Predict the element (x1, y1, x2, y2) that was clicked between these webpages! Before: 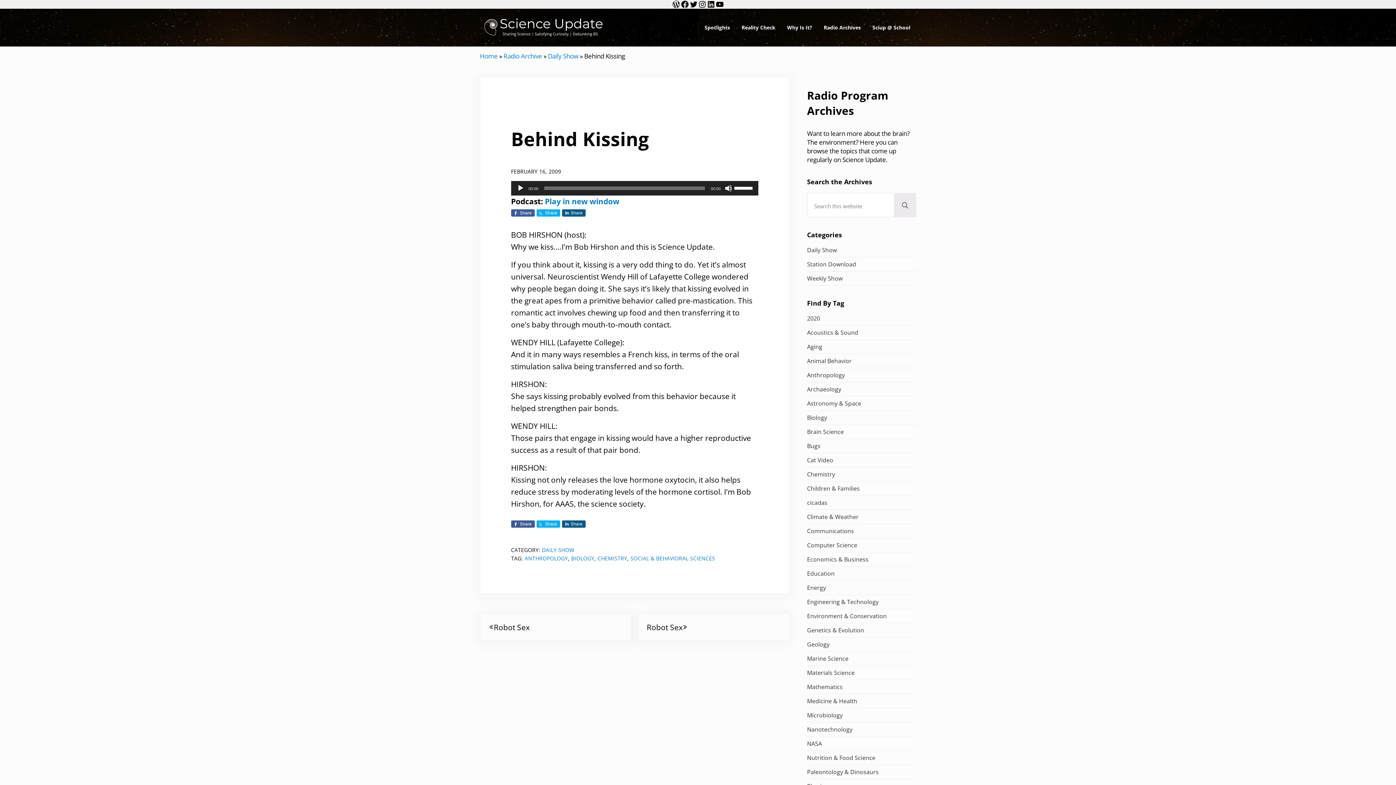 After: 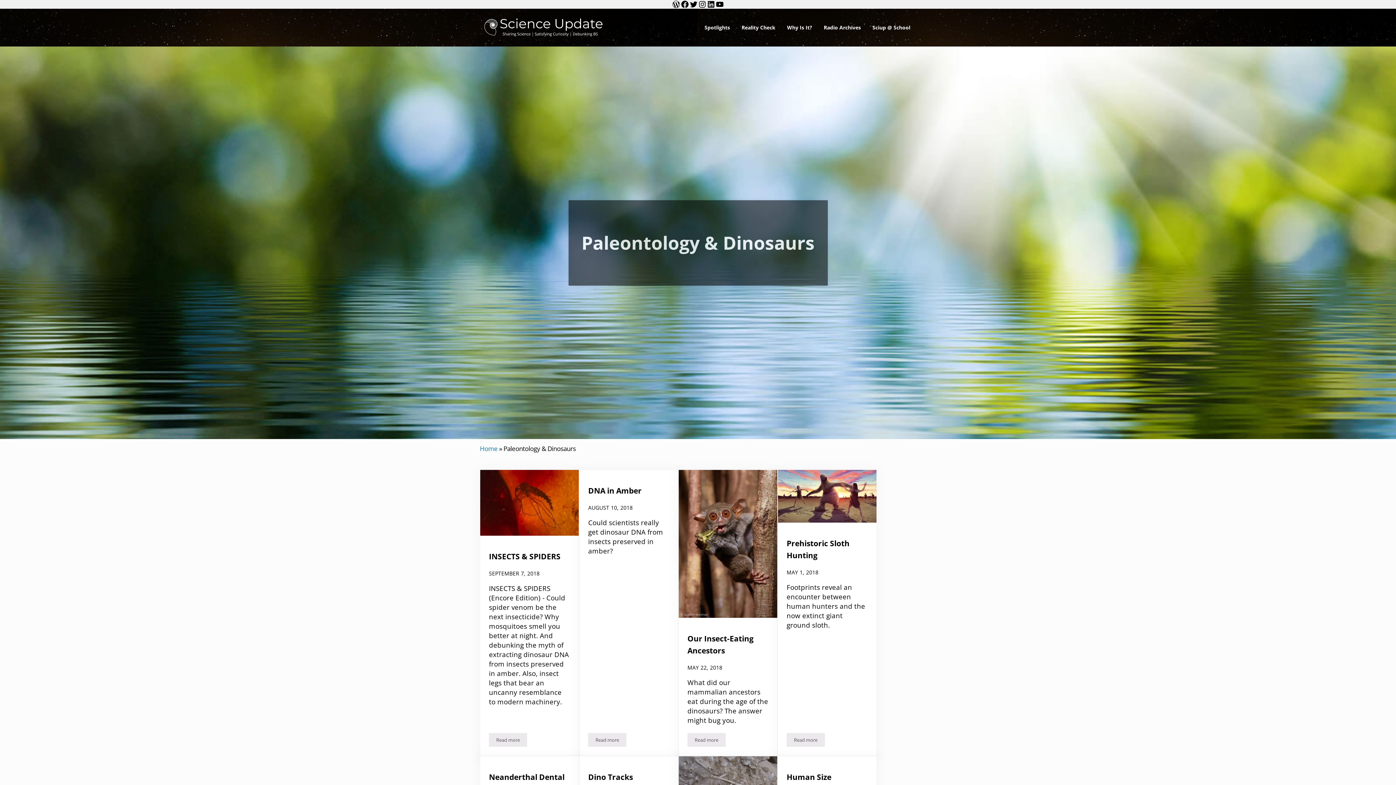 Action: bbox: (807, 768, 878, 776) label: Paleontology & Dinosaurs